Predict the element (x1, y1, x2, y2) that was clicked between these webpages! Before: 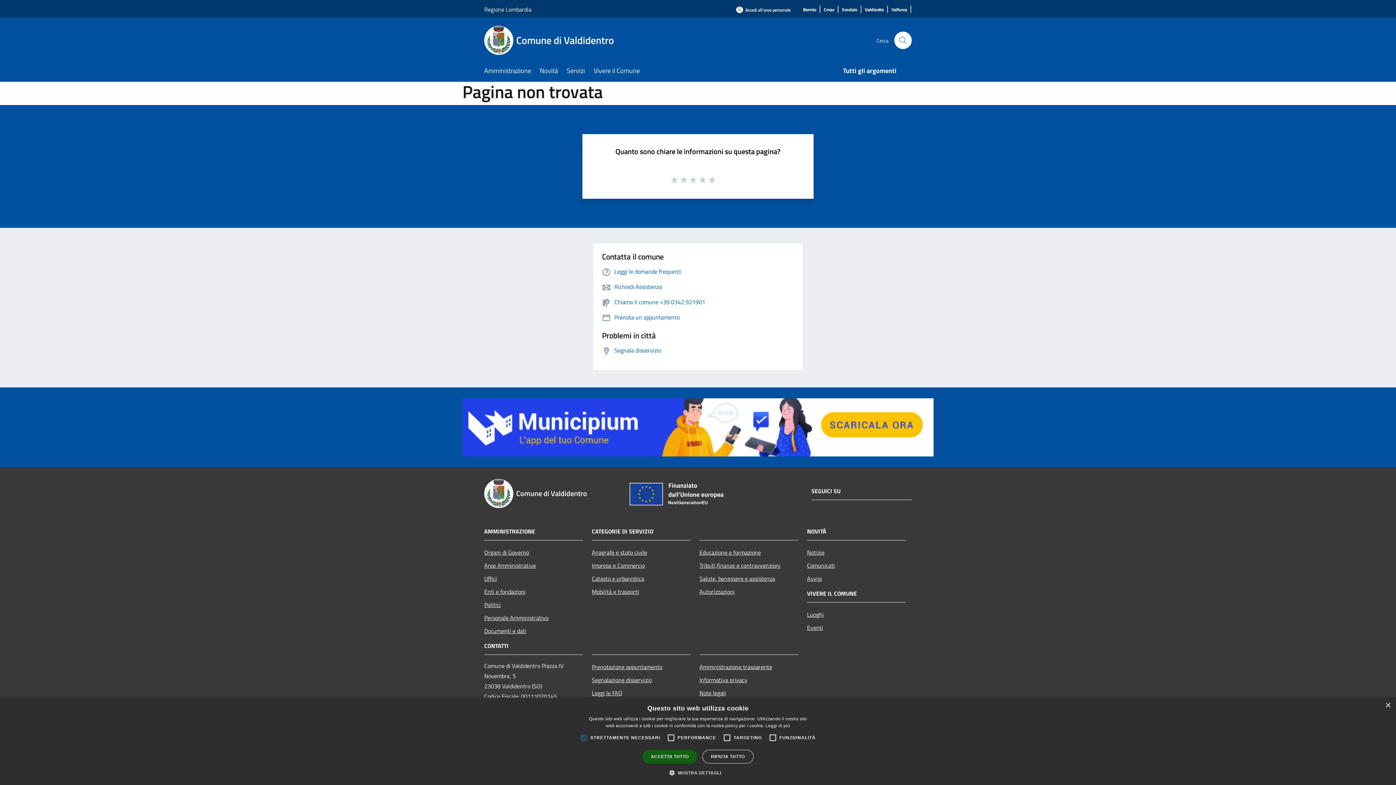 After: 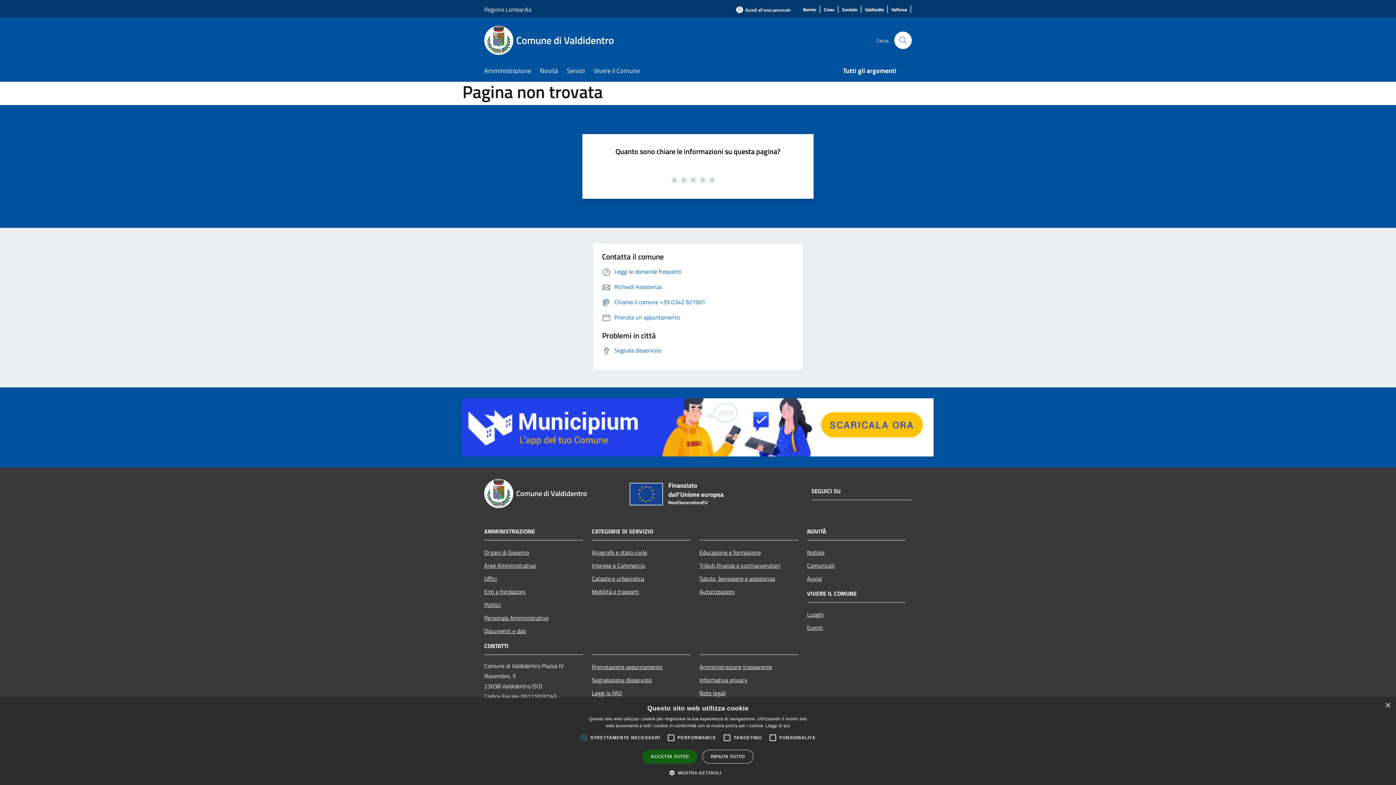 Action: bbox: (462, 422, 933, 431)